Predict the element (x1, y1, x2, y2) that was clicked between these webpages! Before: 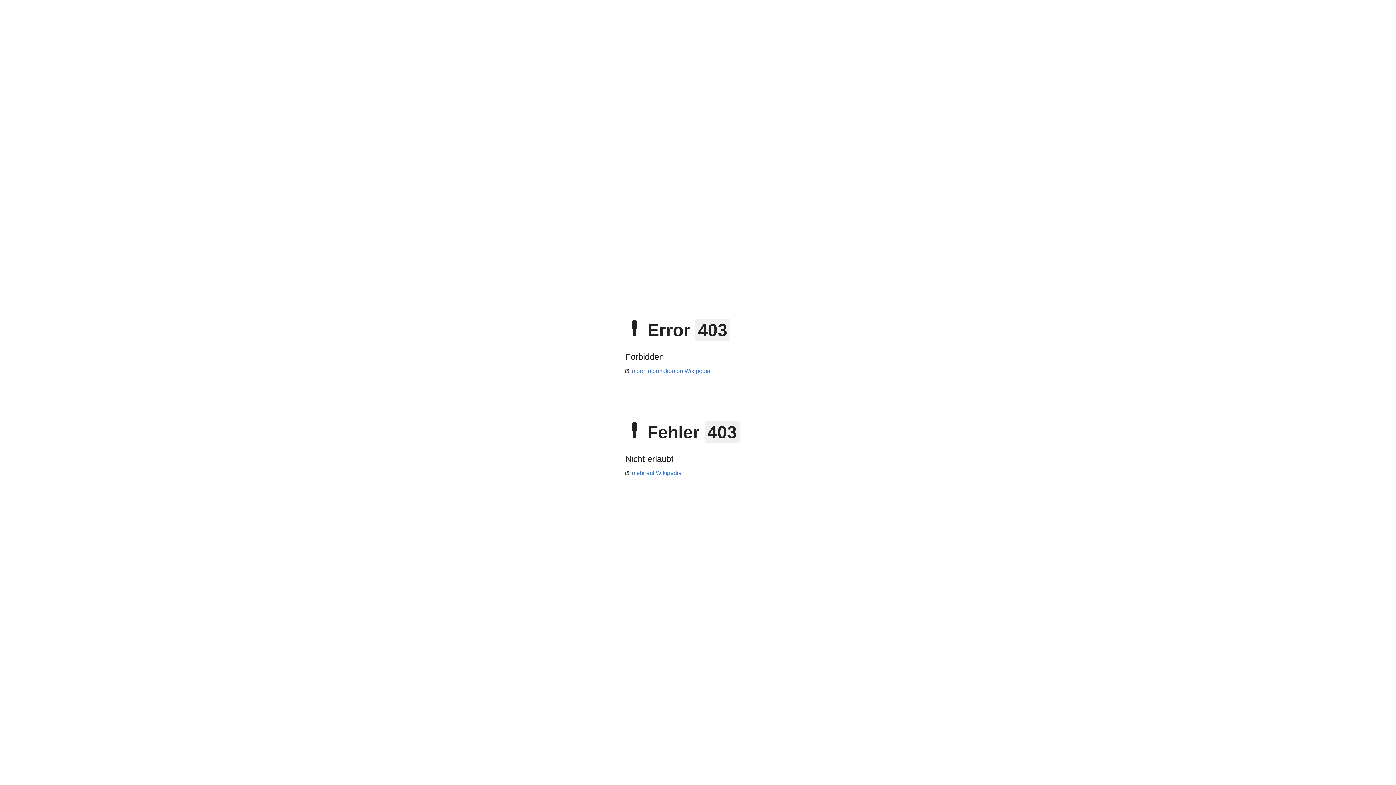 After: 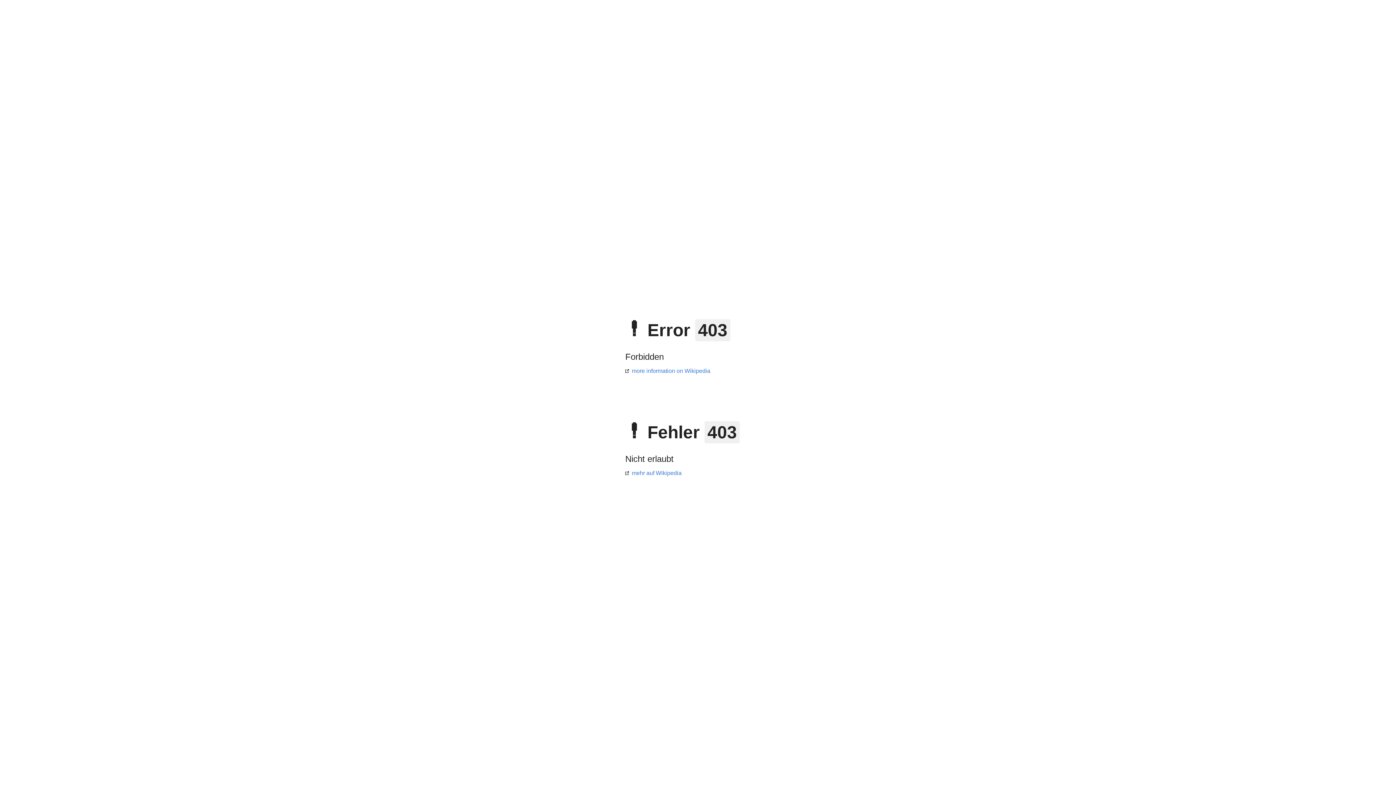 Action: bbox: (625, 470, 681, 476) label: mehr auf Wikipedia